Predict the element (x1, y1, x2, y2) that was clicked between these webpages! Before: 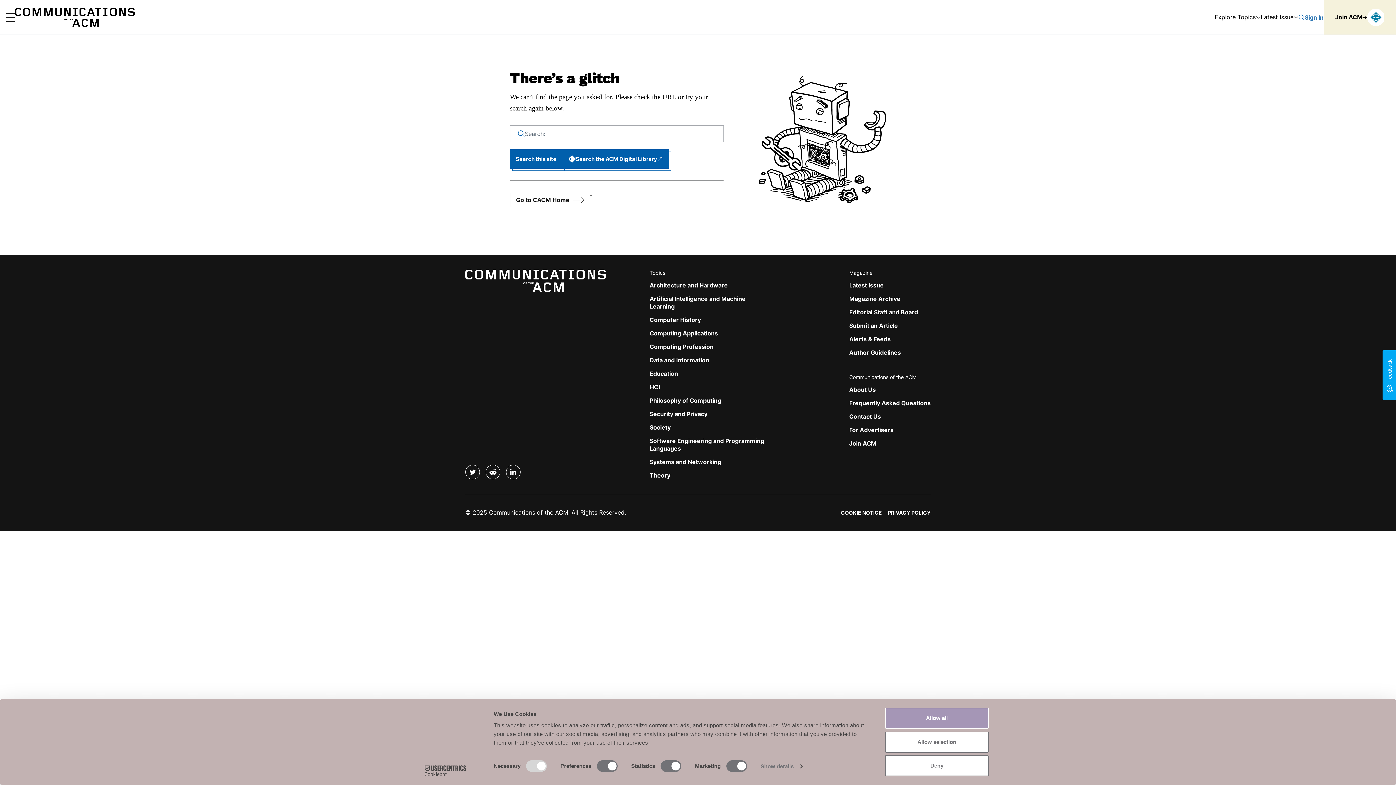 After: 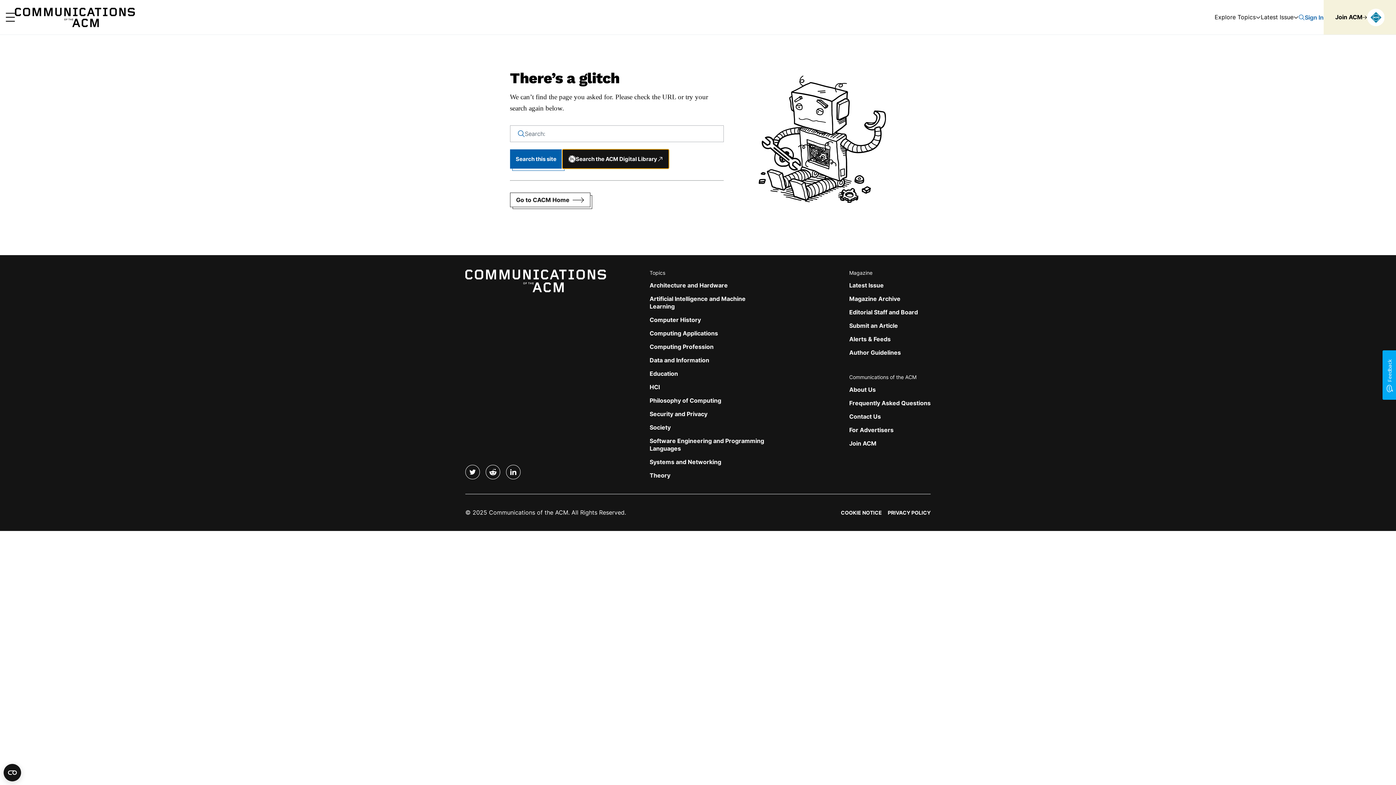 Action: label: Search the ACM Digital Library bbox: (562, 149, 668, 168)